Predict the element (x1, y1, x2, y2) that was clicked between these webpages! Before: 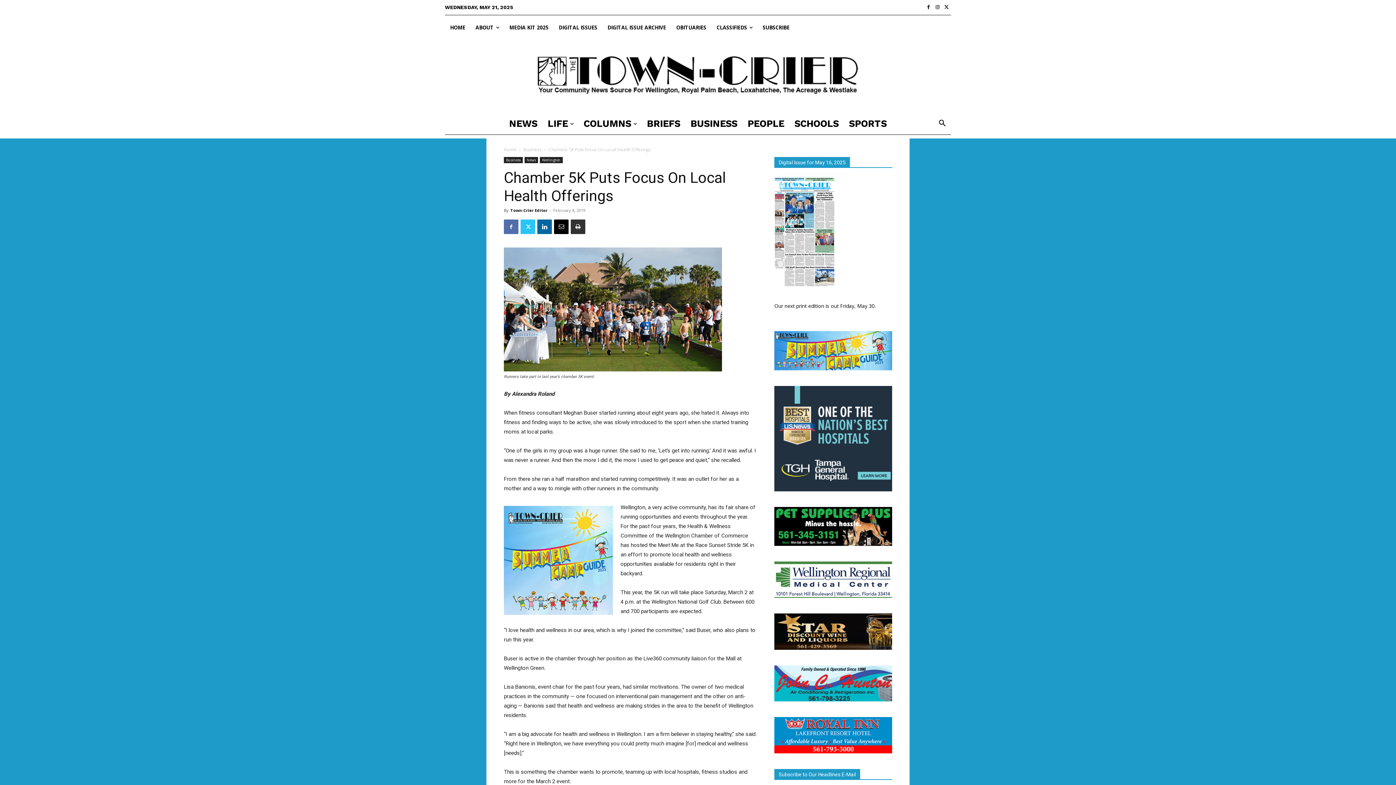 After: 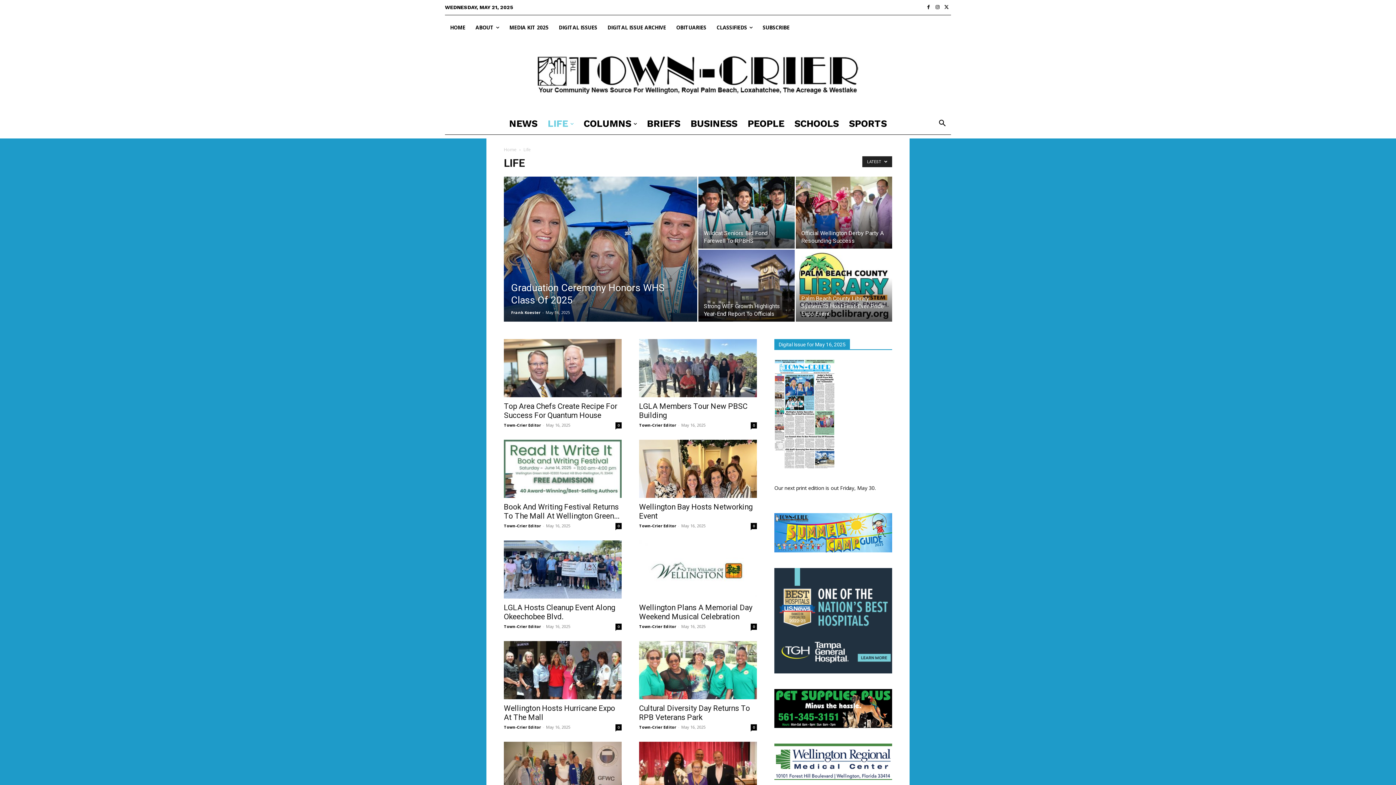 Action: label: LIFE bbox: (542, 112, 578, 134)